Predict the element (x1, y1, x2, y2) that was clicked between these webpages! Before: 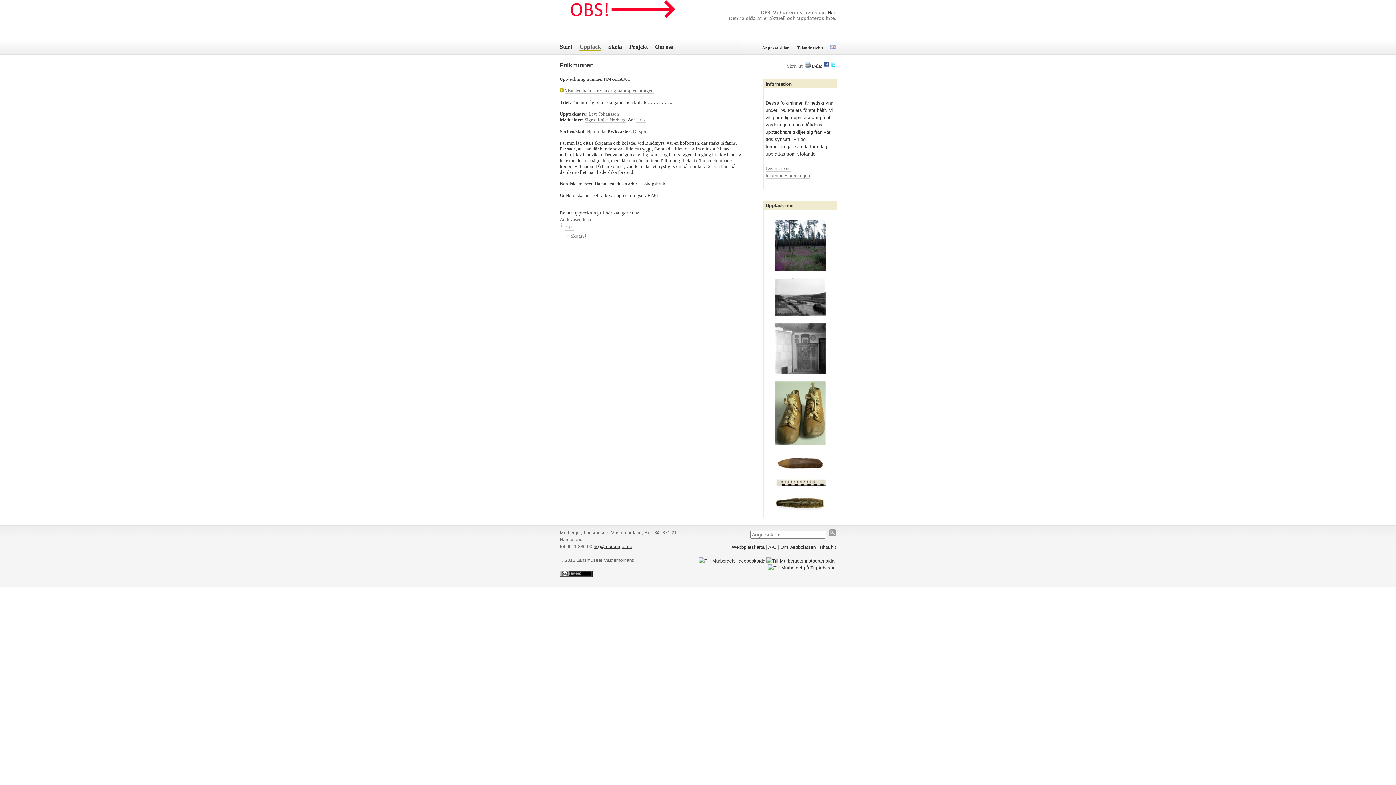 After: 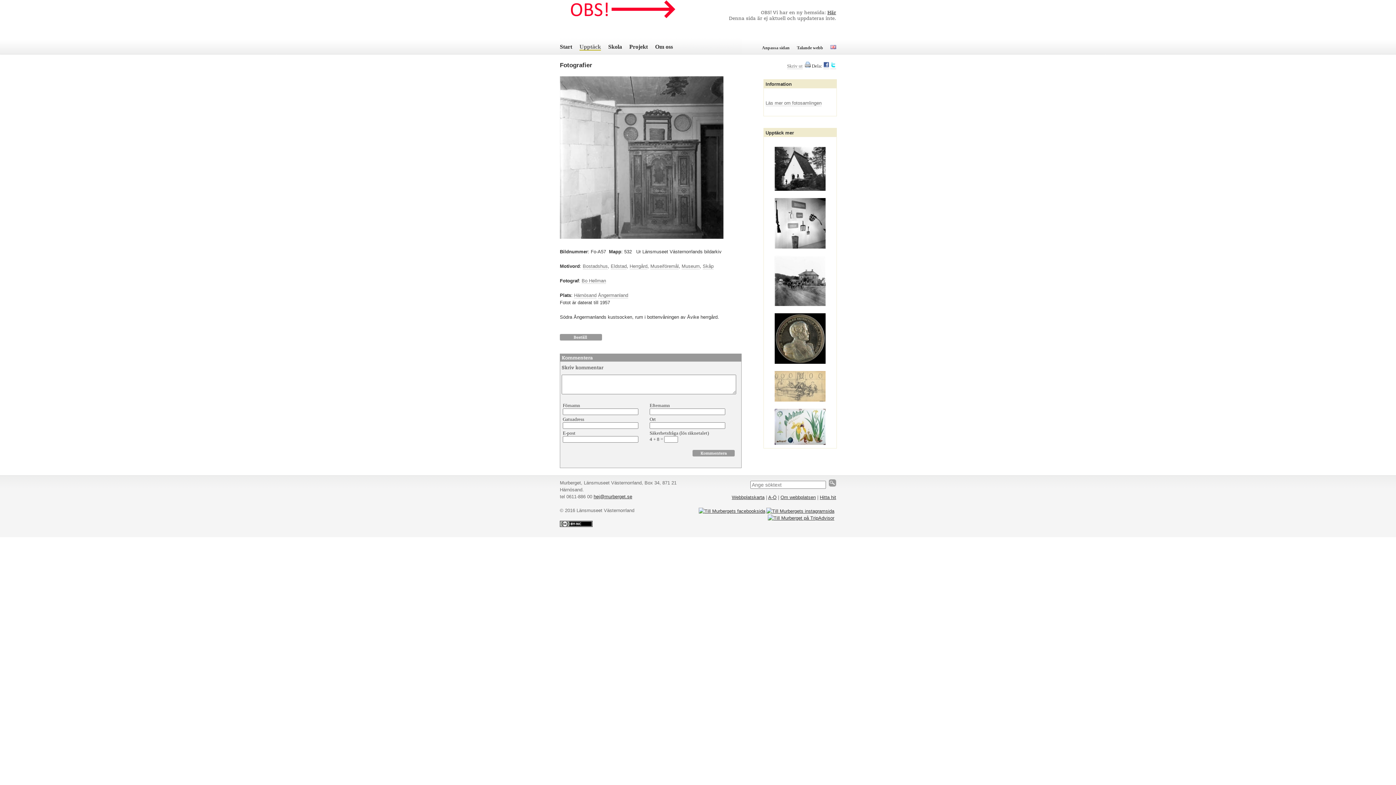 Action: bbox: (774, 369, 825, 374)